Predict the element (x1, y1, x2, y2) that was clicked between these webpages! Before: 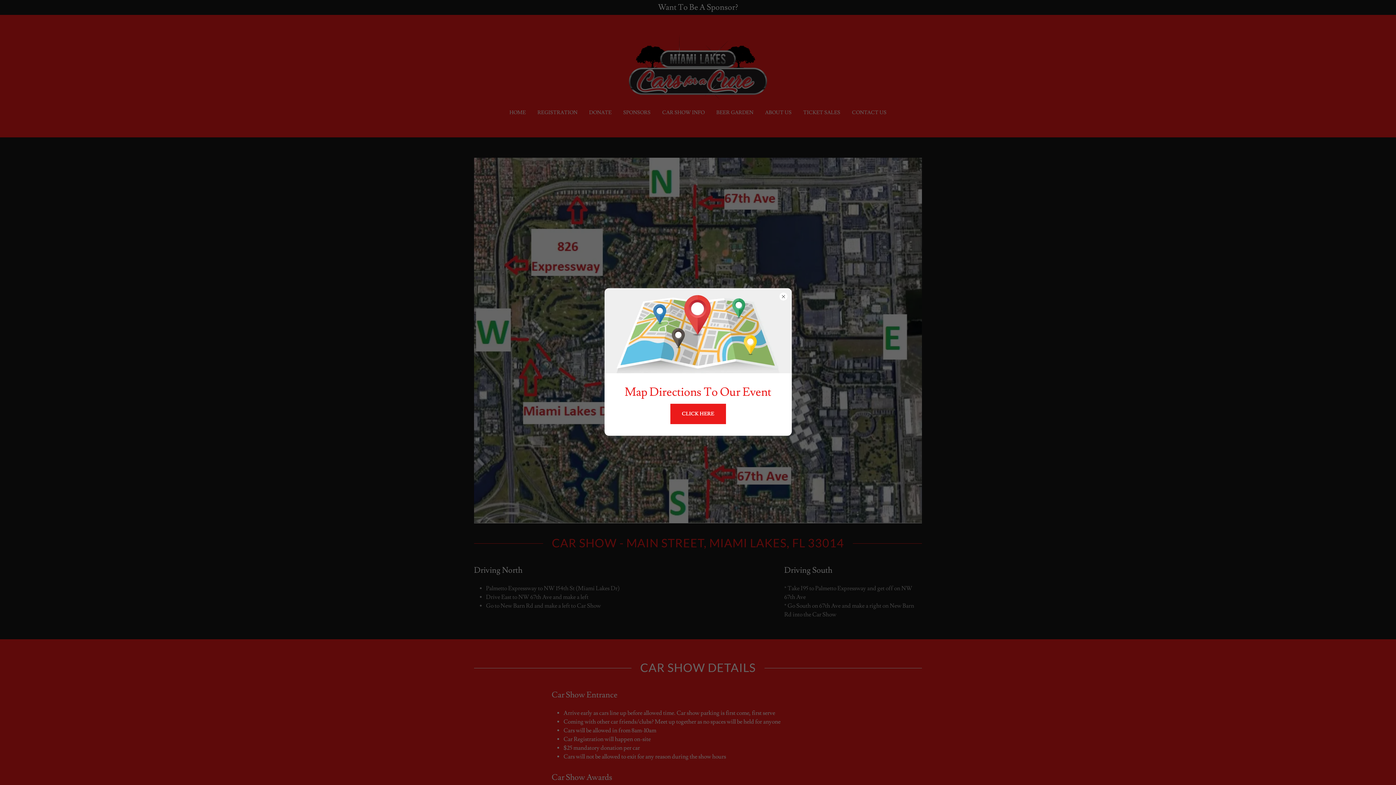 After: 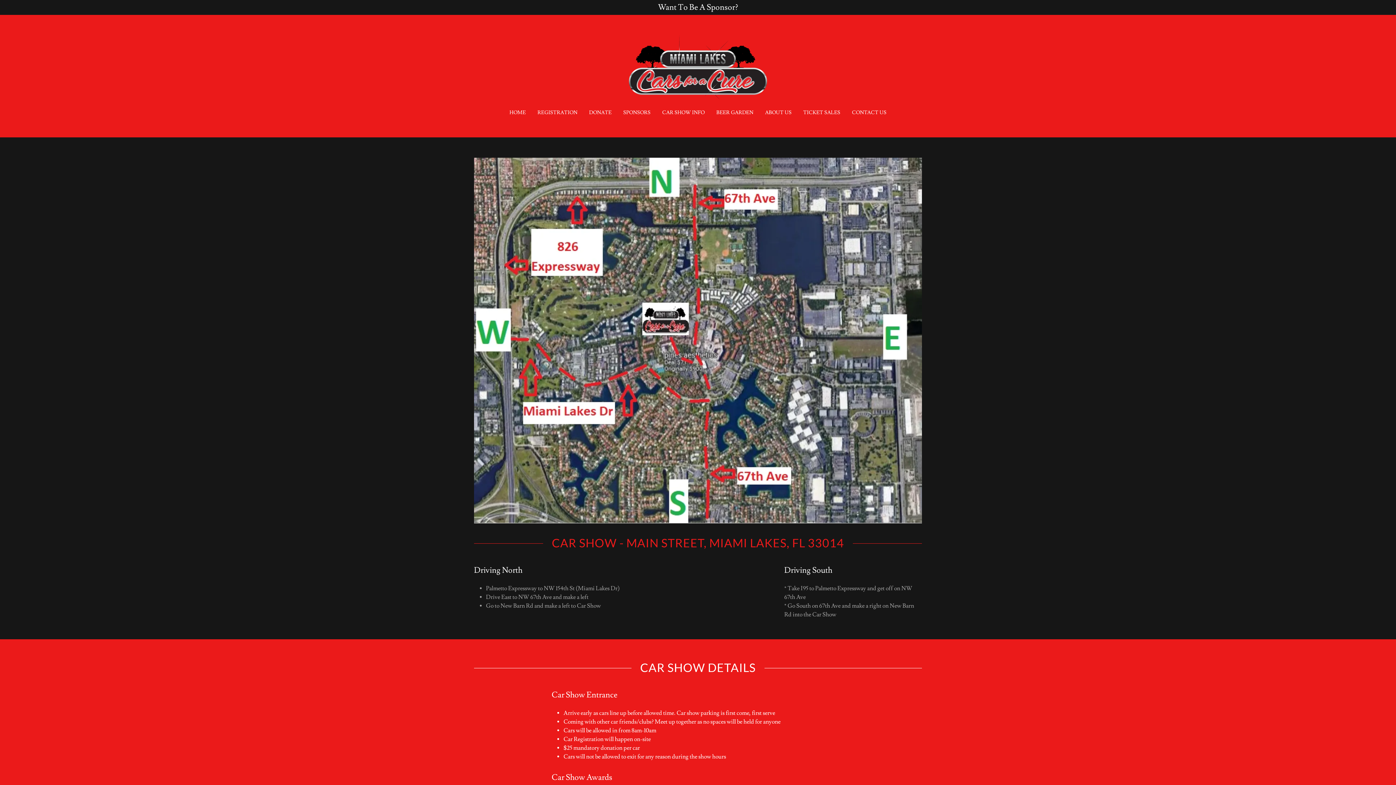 Action: label: CLICK HERE bbox: (670, 404, 726, 424)